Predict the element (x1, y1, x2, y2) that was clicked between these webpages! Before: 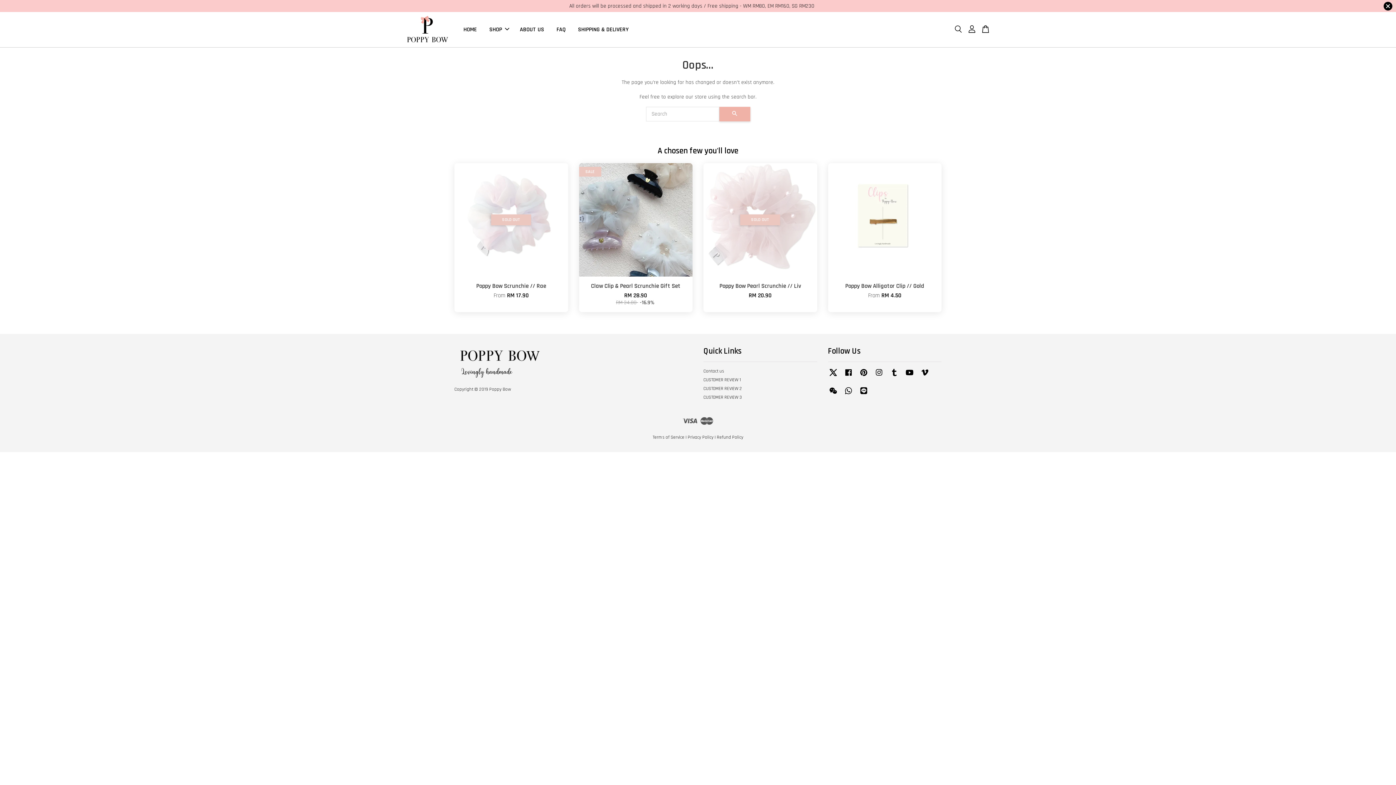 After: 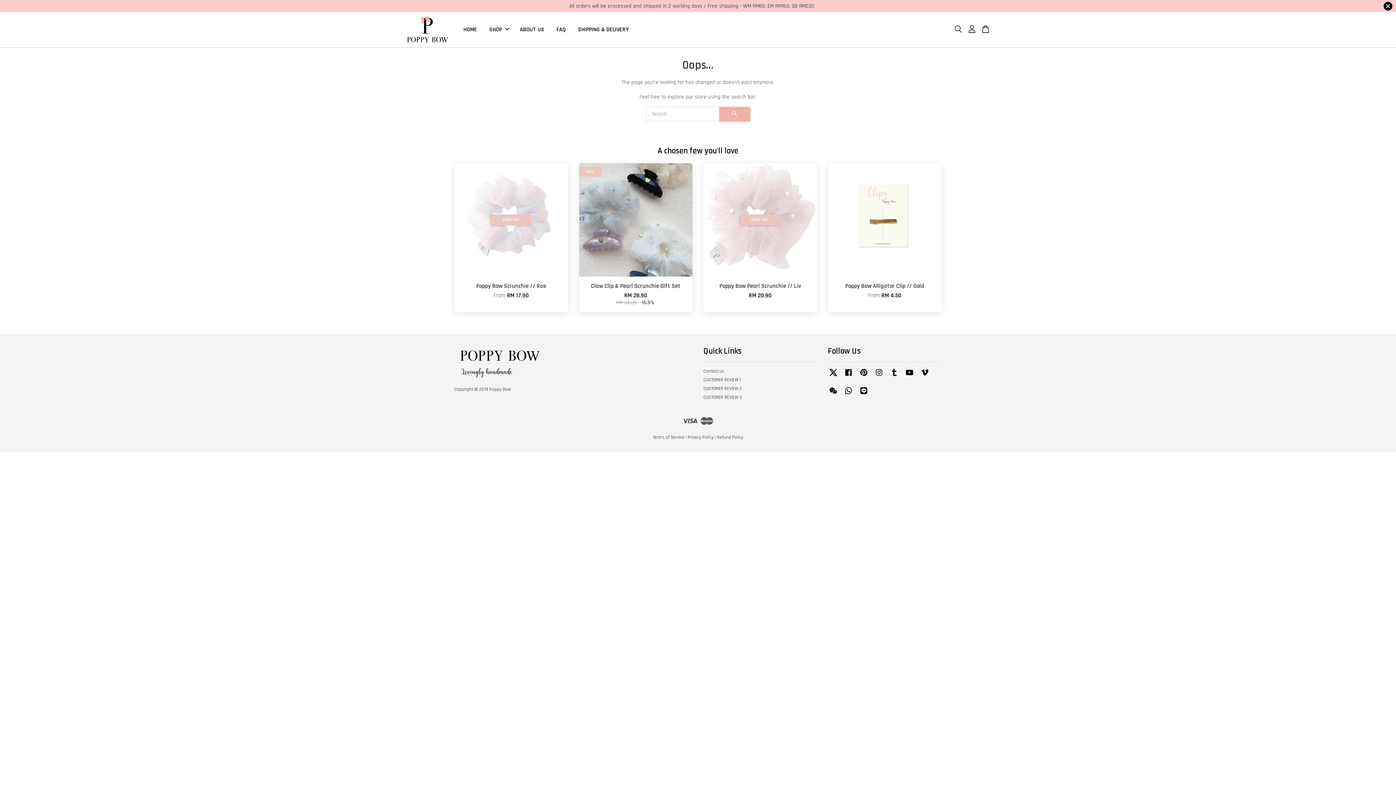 Action: bbox: (858, 373, 868, 379) label: Pinterest